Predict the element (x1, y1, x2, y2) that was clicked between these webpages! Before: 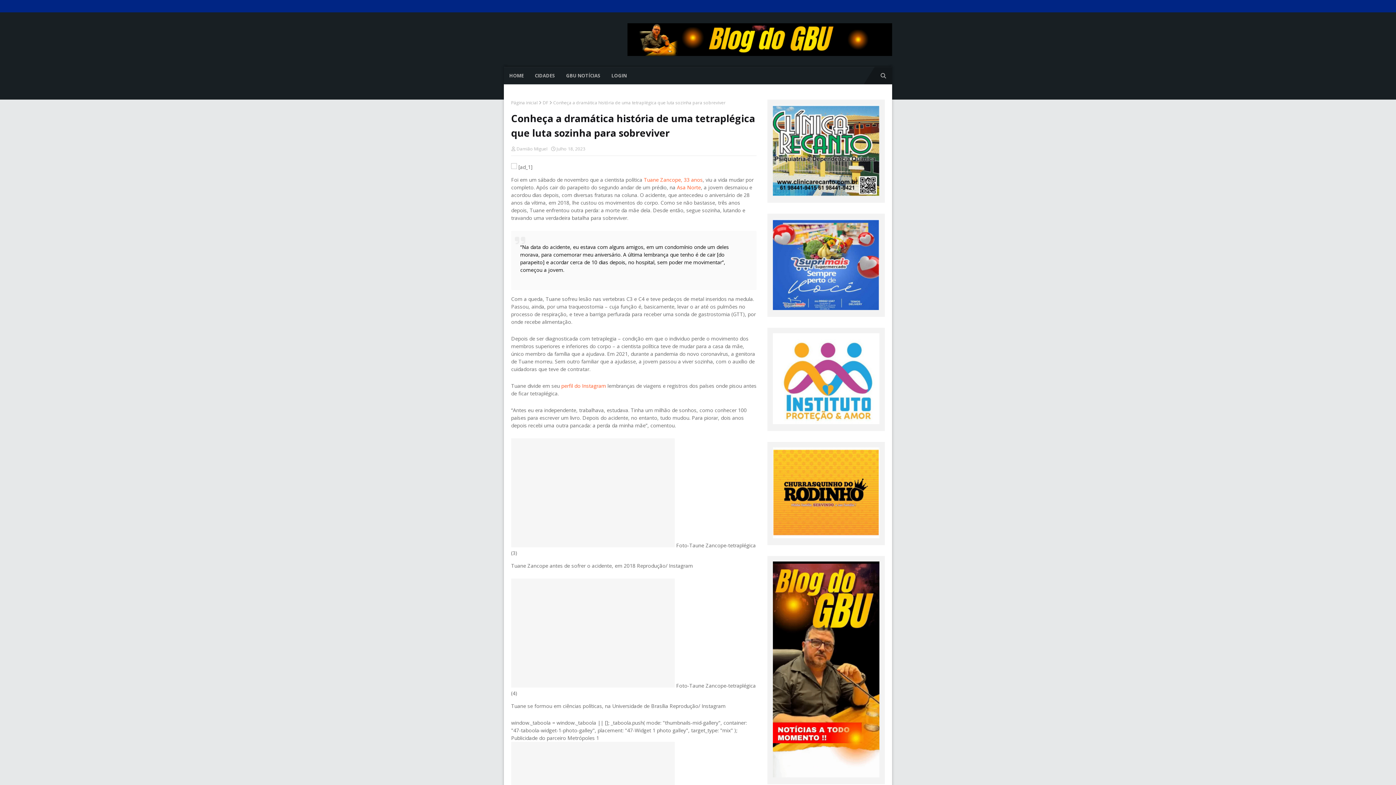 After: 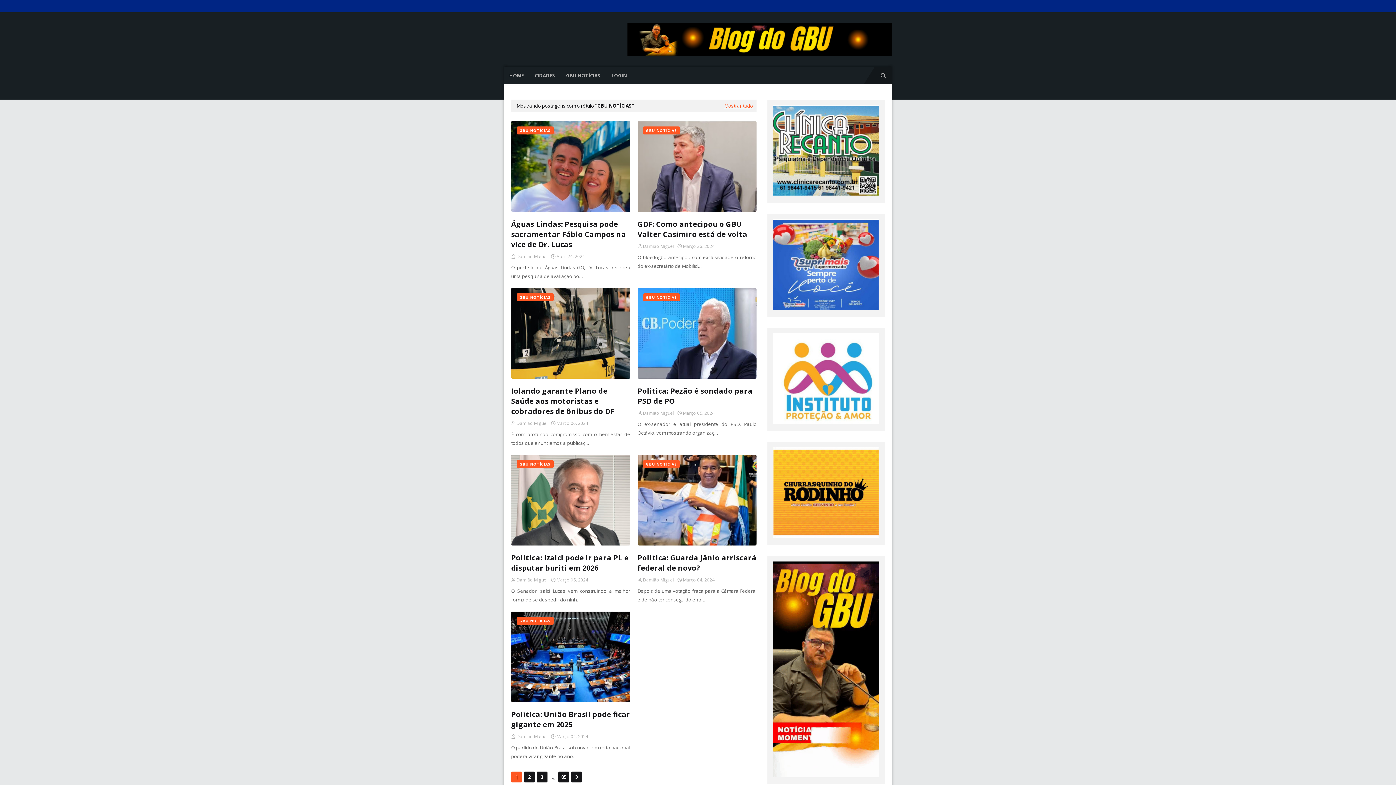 Action: label: GBU NOTÍCIAS bbox: (560, 66, 606, 84)